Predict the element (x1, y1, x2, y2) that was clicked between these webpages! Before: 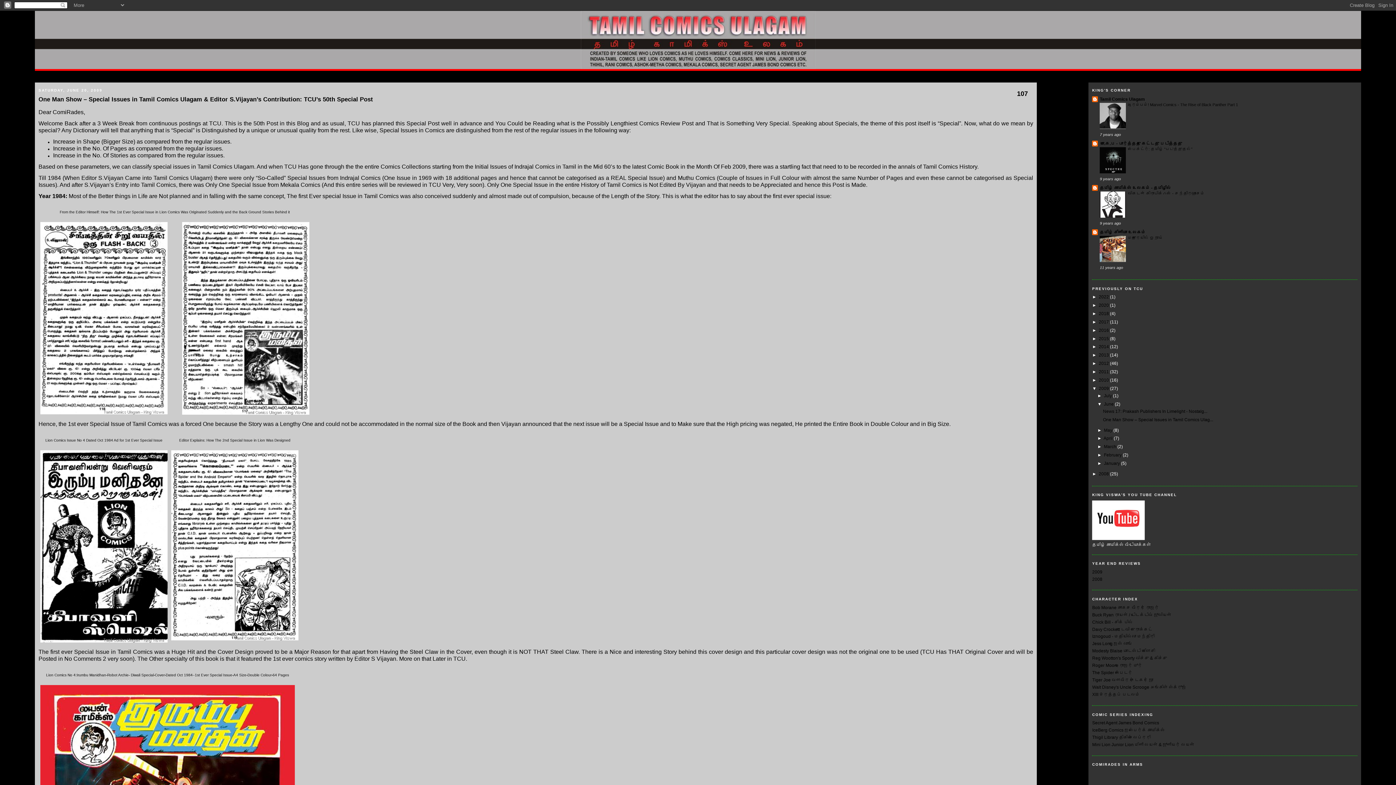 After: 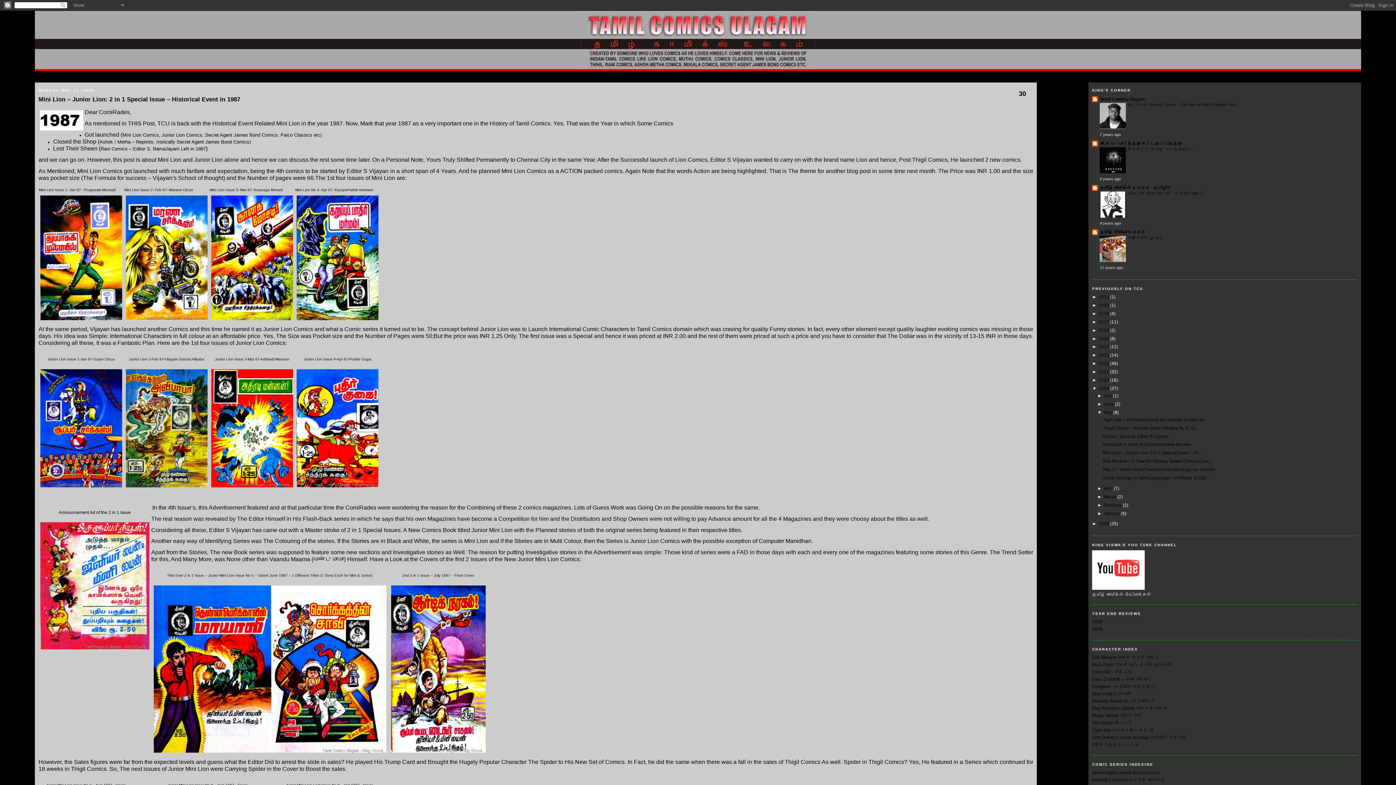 Action: bbox: (1092, 742, 1194, 747) label: Mini Lion Junior Lion மினி லயன் & ஜூனியர் லயன்